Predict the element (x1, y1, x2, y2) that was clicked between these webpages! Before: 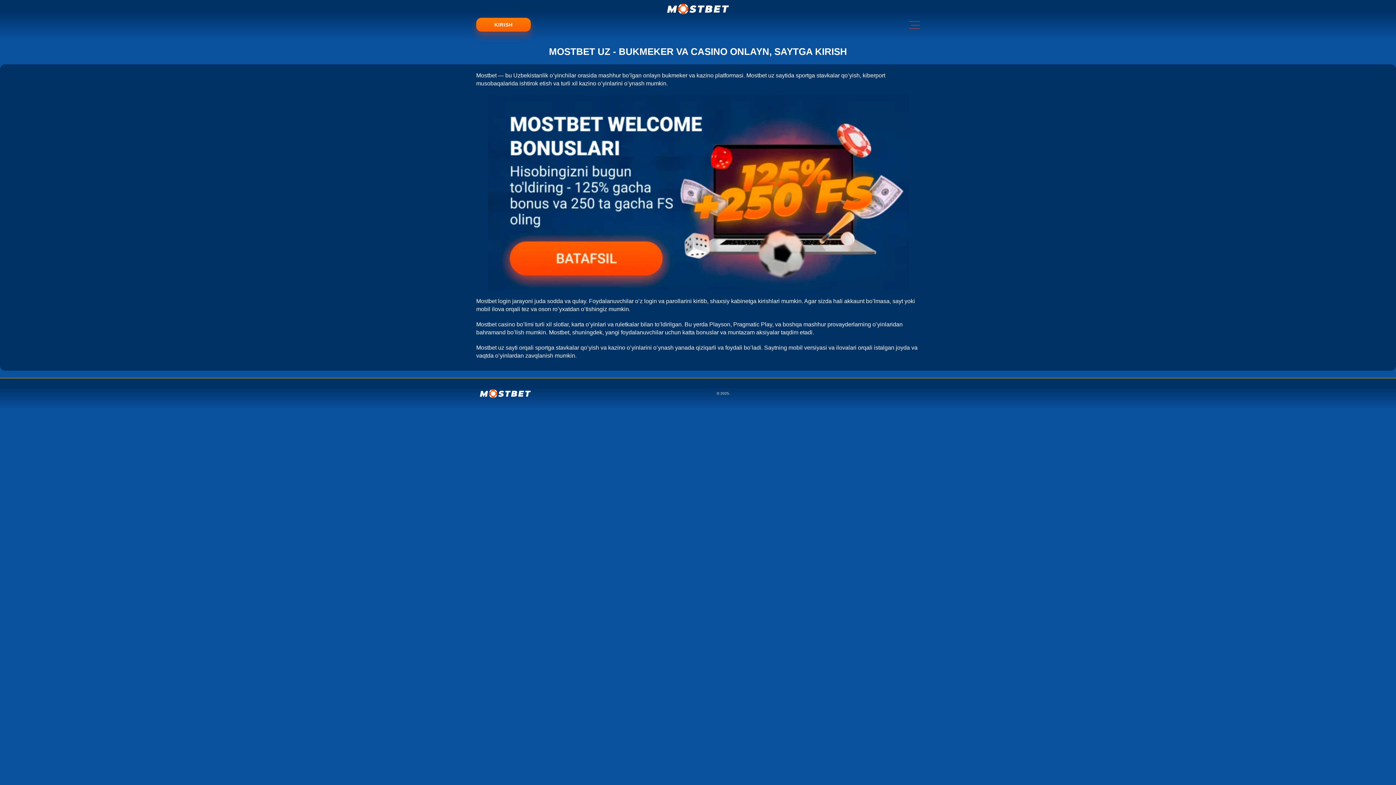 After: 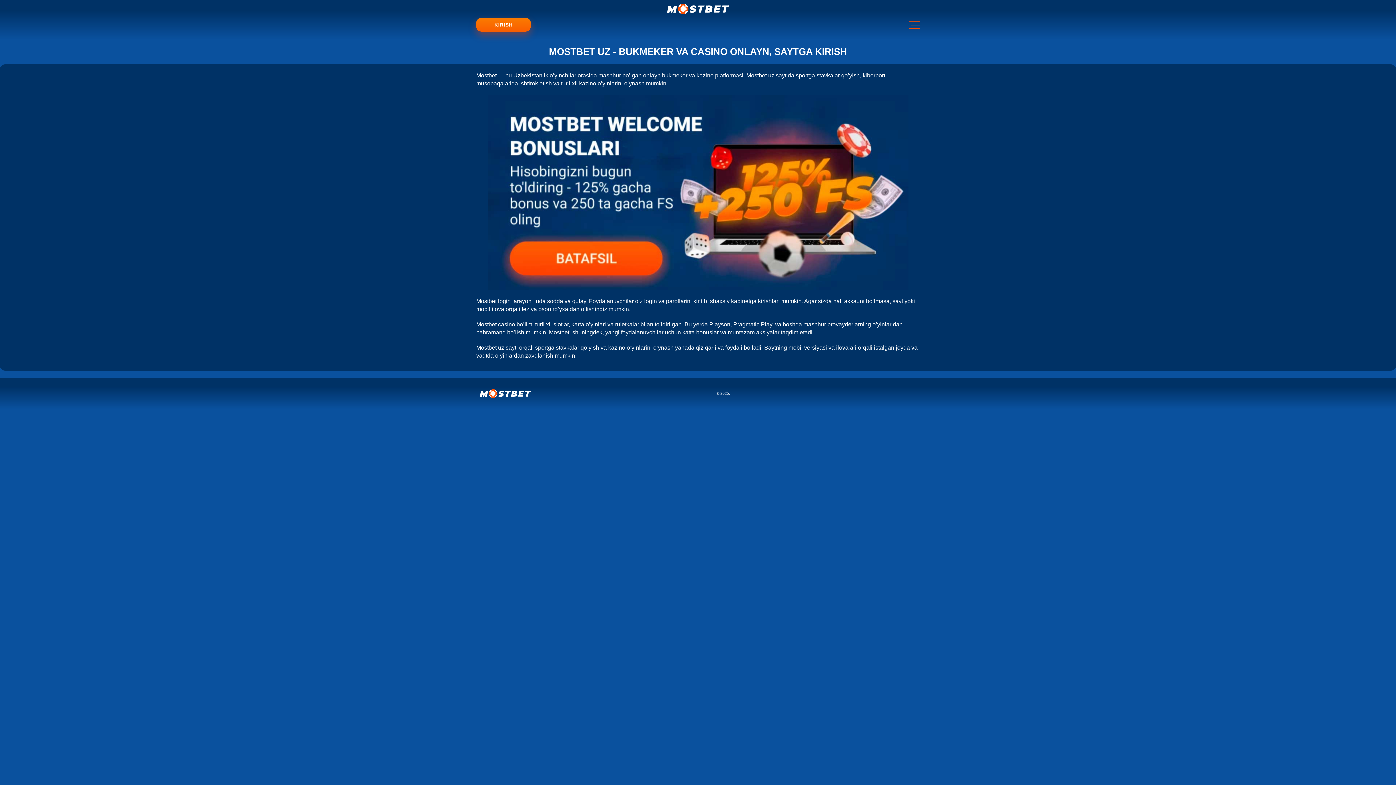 Action: bbox: (667, 6, 729, 13)